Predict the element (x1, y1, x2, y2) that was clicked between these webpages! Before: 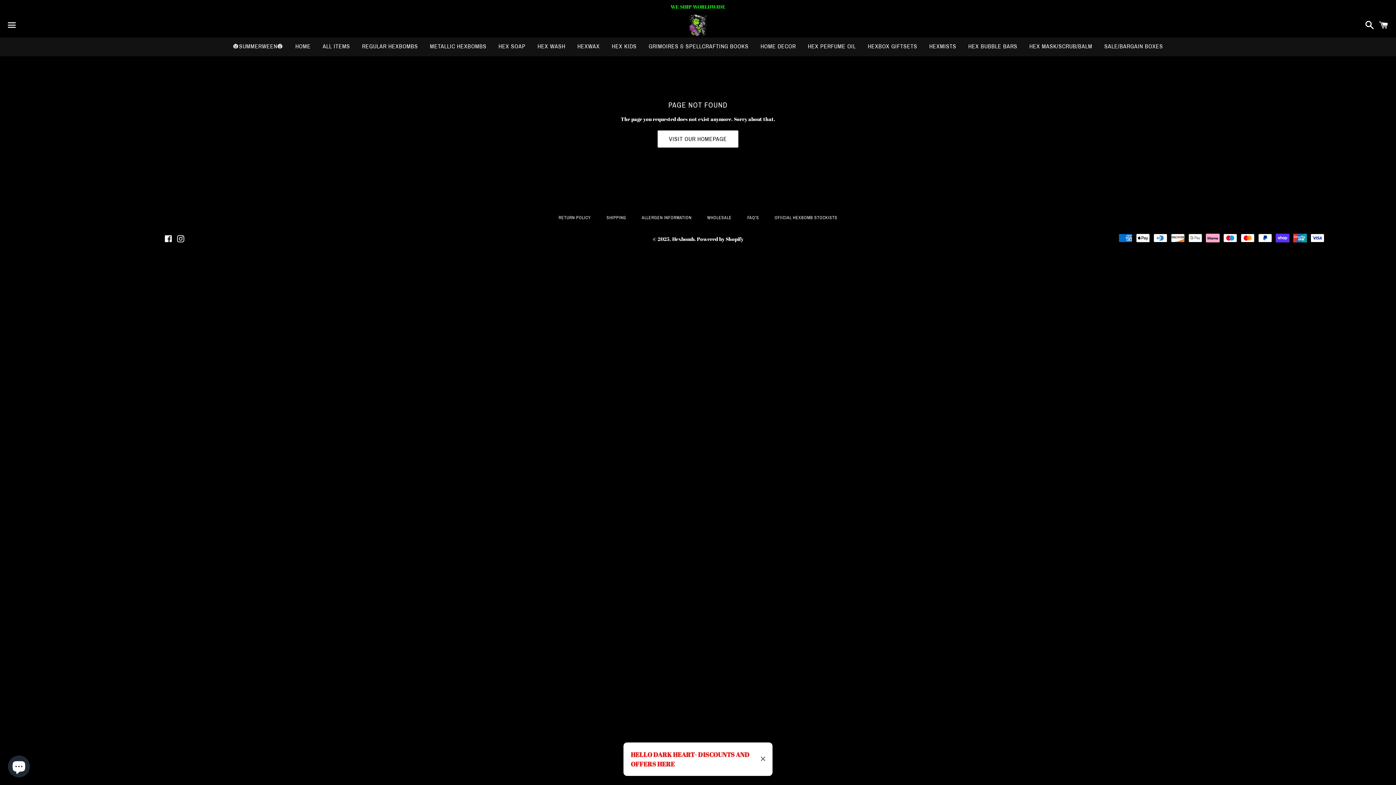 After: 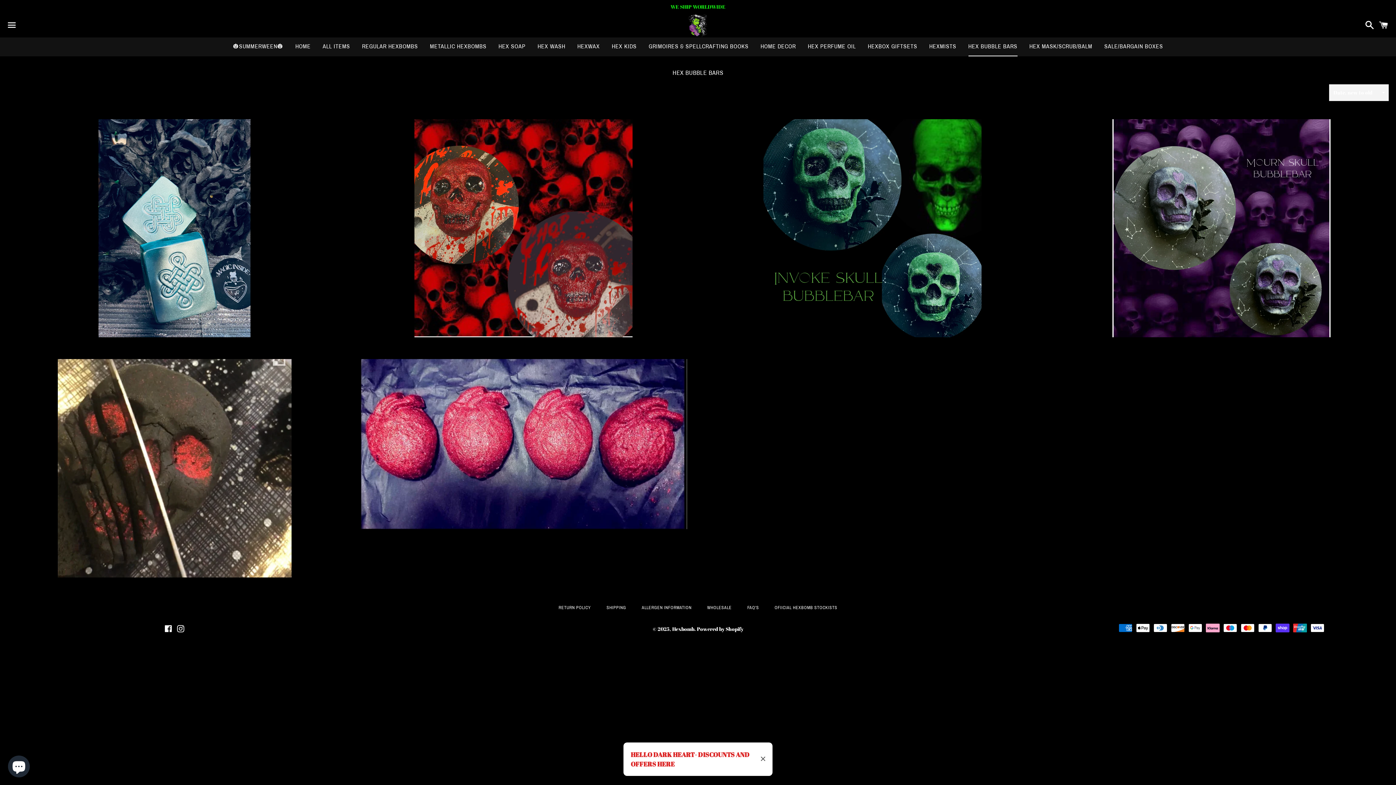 Action: bbox: (963, 37, 1023, 55) label: HEX BUBBLE BARS